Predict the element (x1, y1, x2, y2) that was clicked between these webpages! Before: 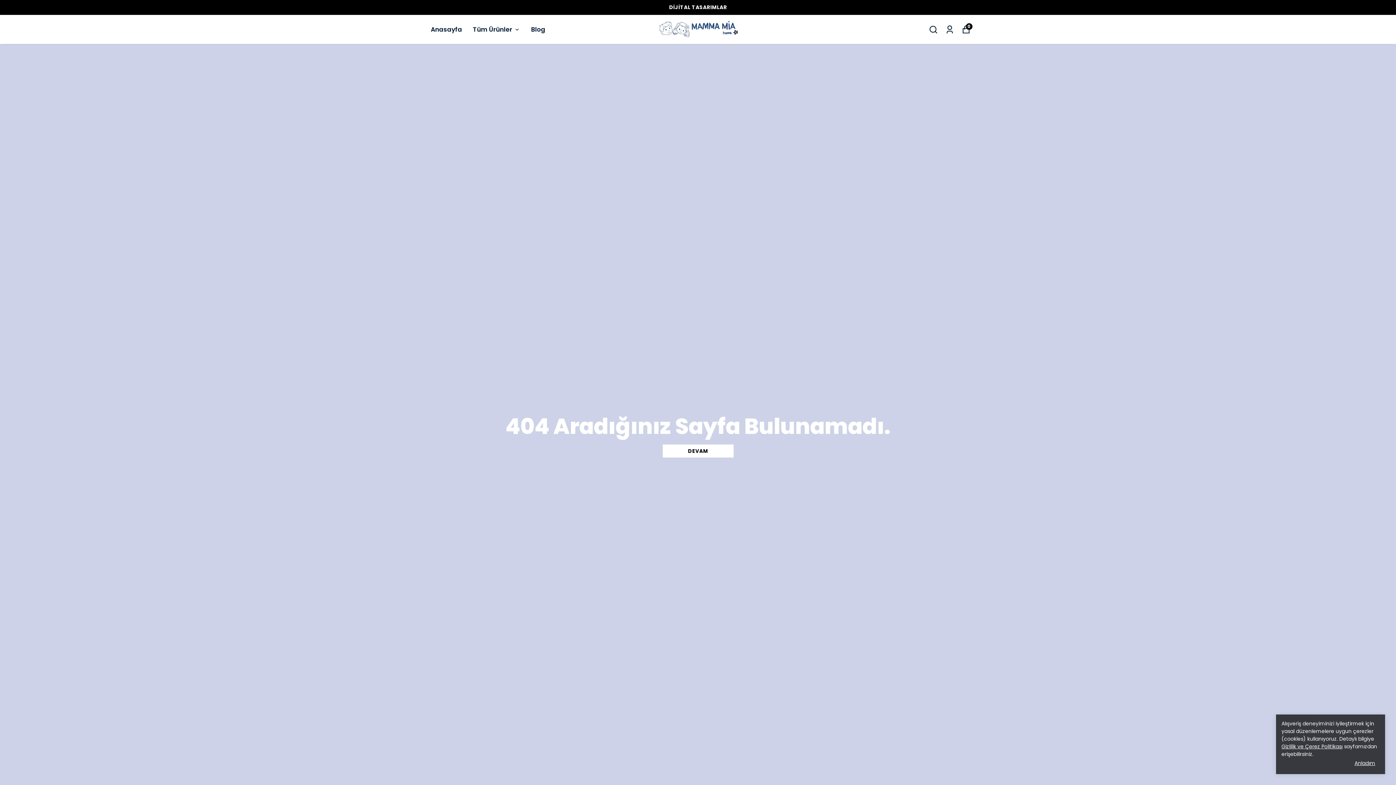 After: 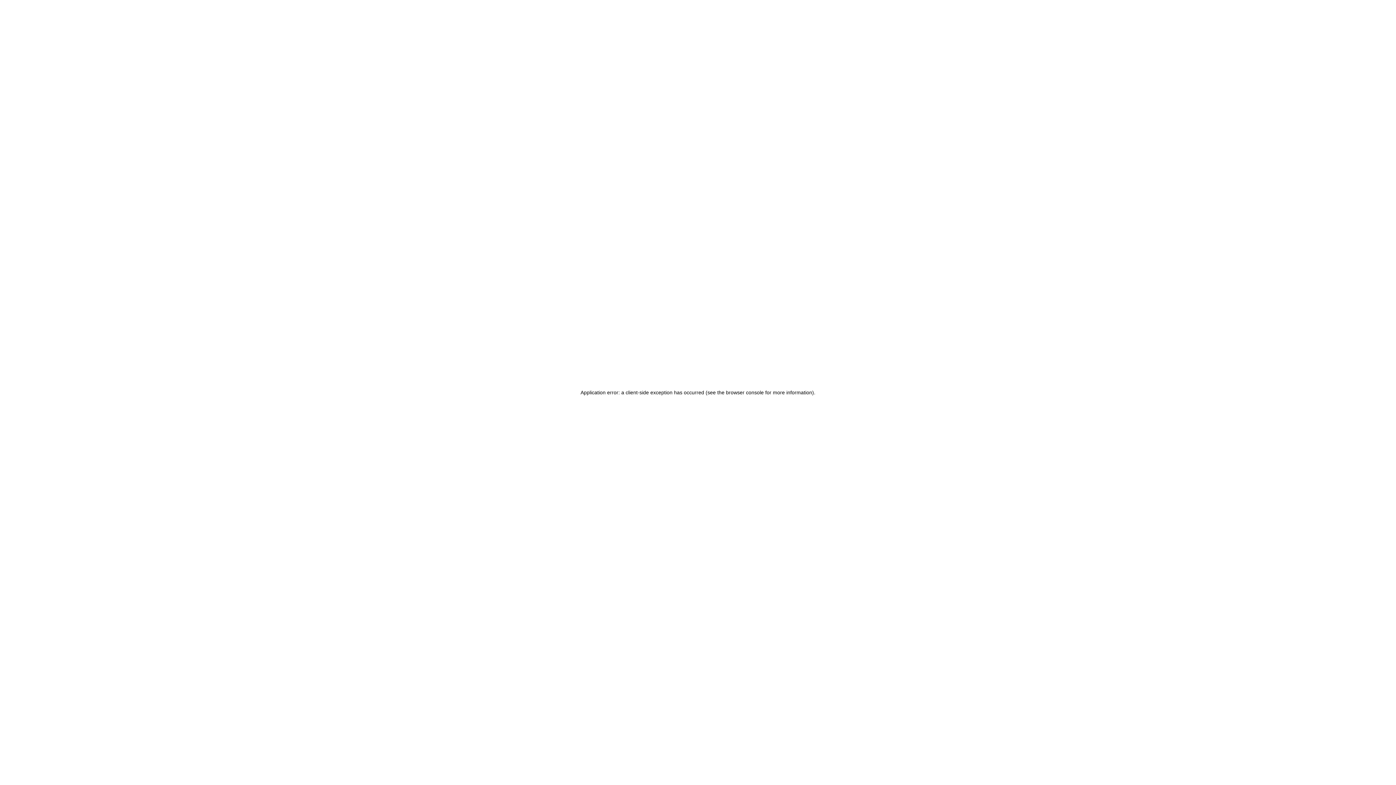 Action: label: Anasayfa bbox: (430, 24, 462, 34)